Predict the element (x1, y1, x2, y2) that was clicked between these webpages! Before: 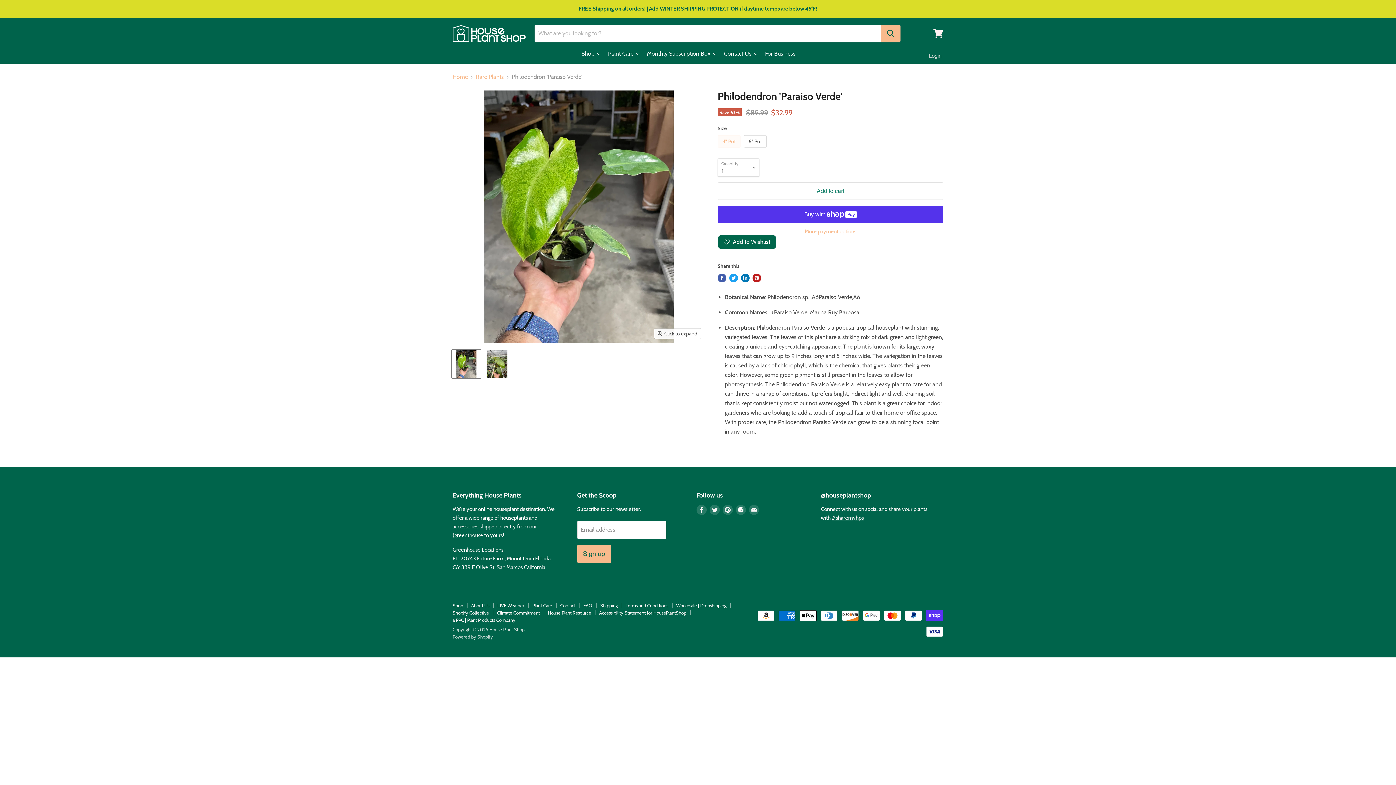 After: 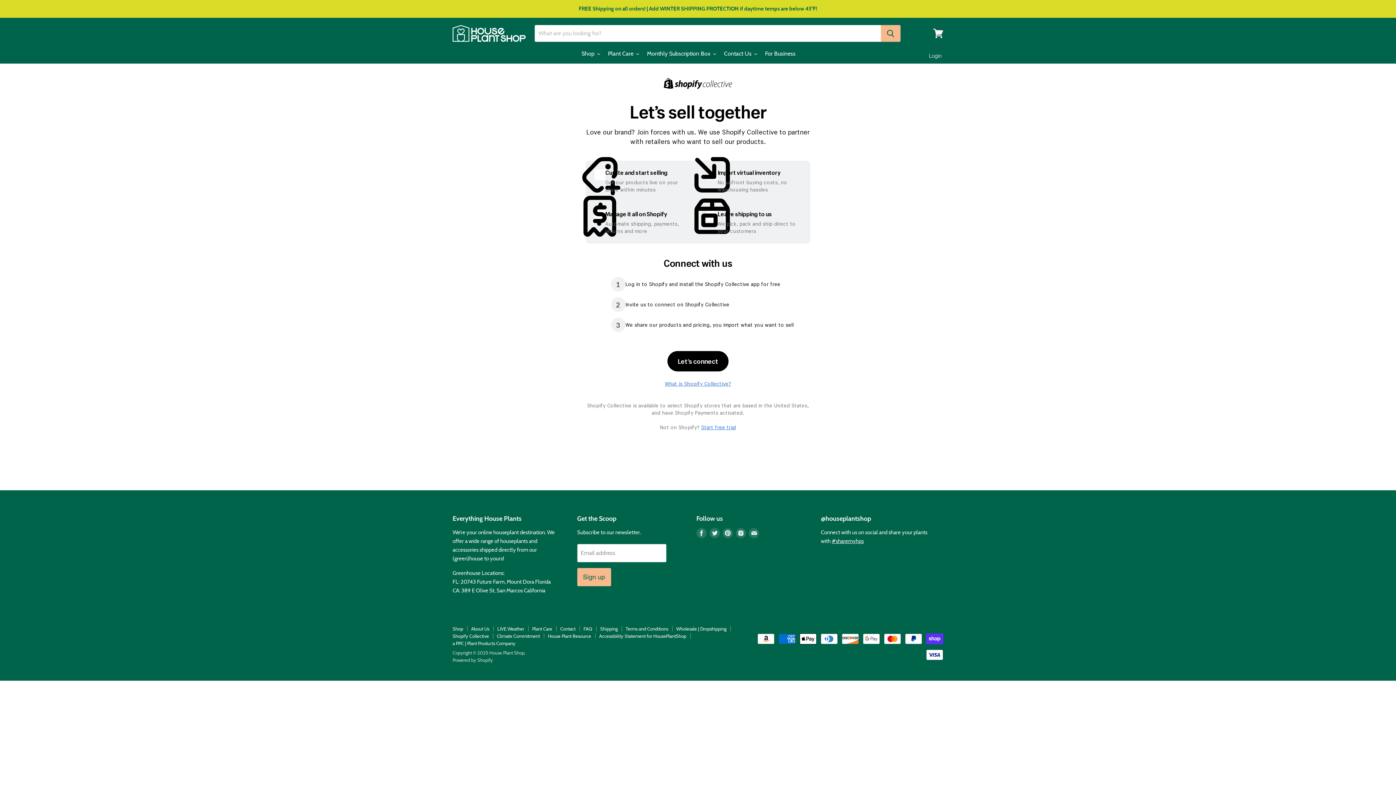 Action: label: Shopify Collective bbox: (452, 610, 489, 616)